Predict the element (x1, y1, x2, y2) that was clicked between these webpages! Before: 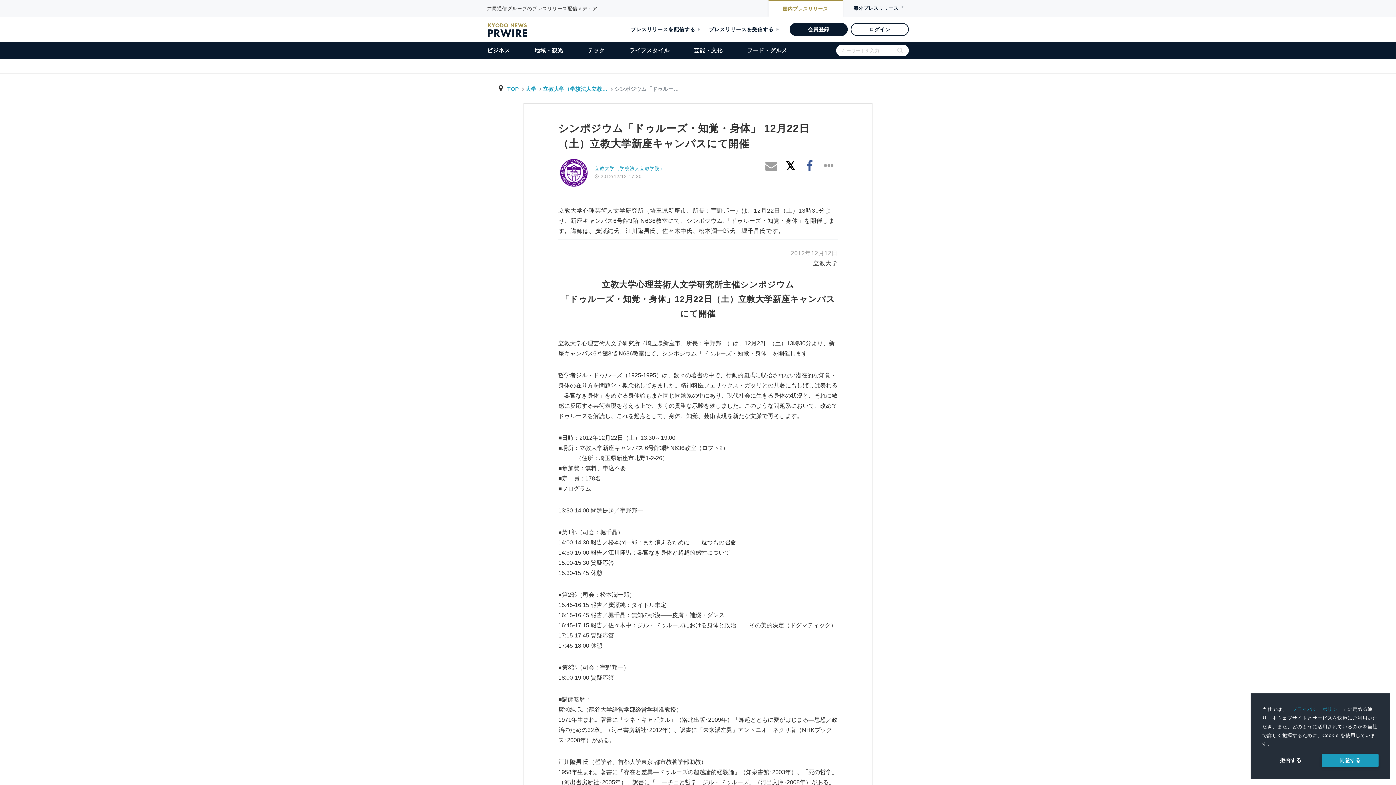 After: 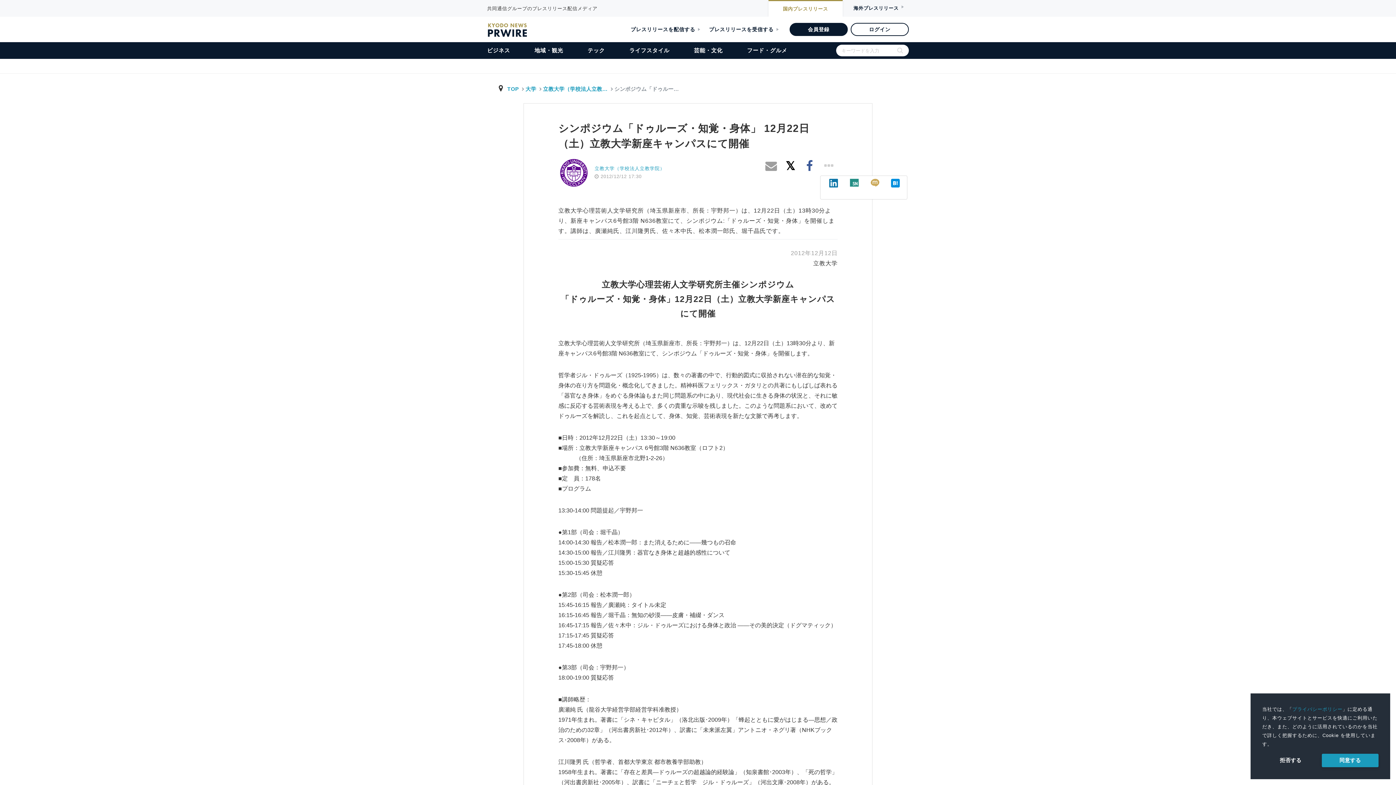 Action: bbox: (820, 157, 837, 174)